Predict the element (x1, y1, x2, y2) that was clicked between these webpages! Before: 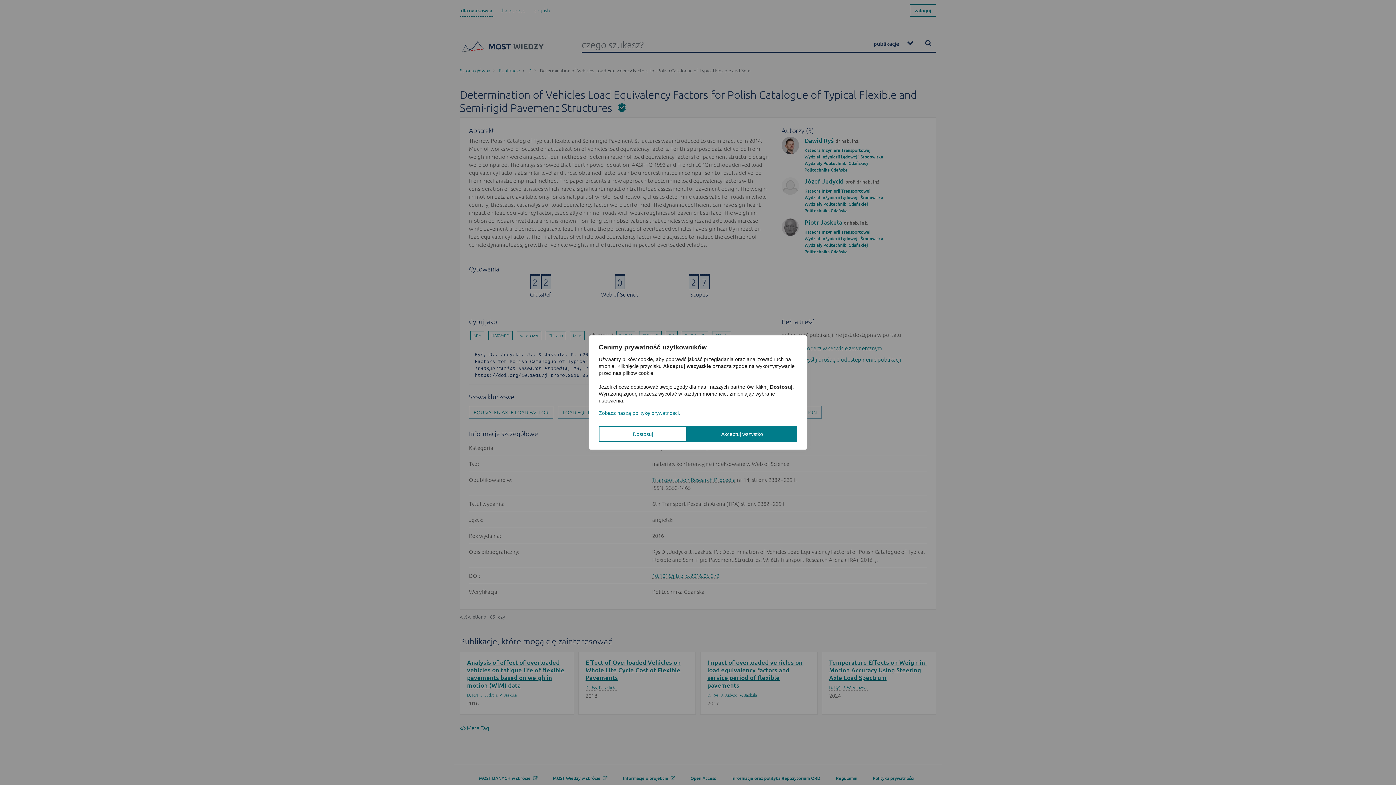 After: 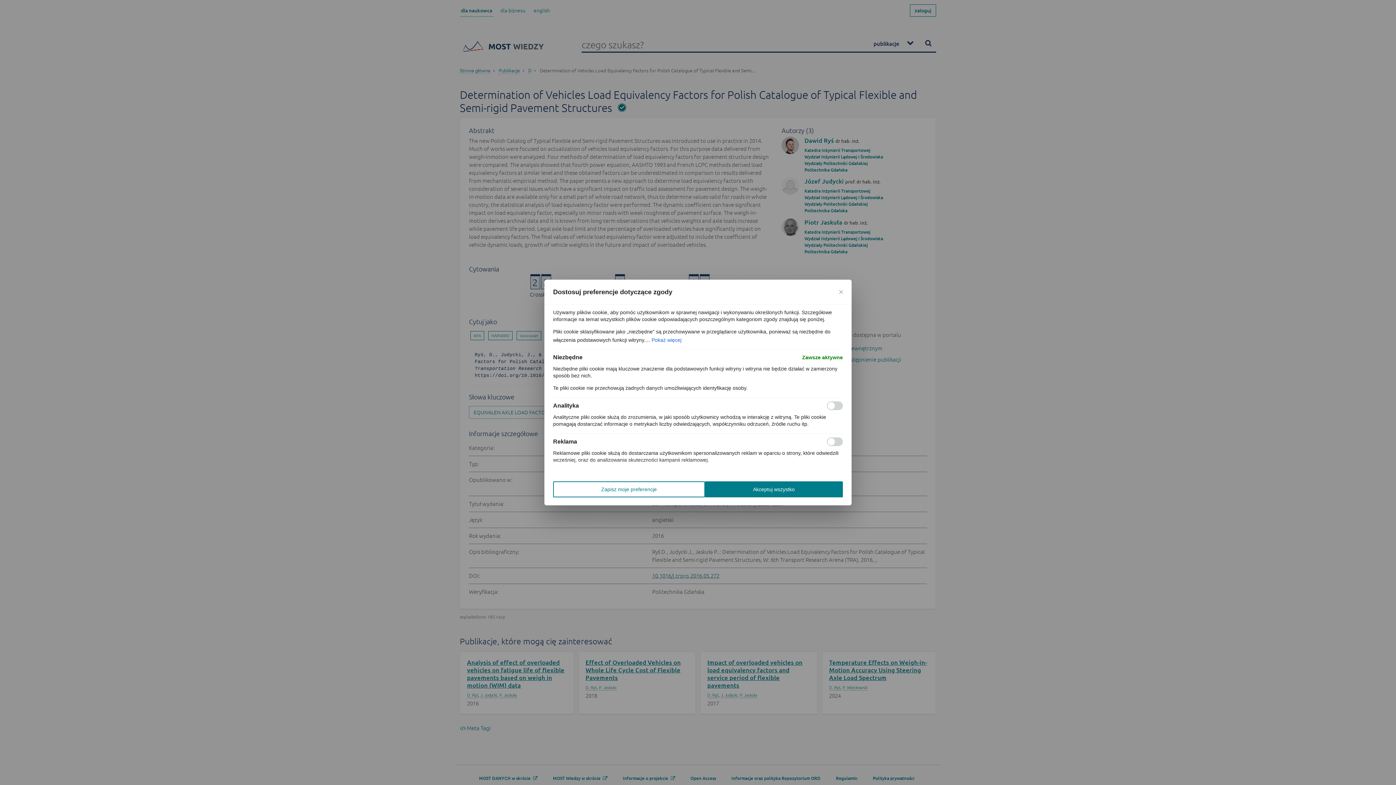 Action: label: Dostosuj bbox: (598, 426, 687, 442)